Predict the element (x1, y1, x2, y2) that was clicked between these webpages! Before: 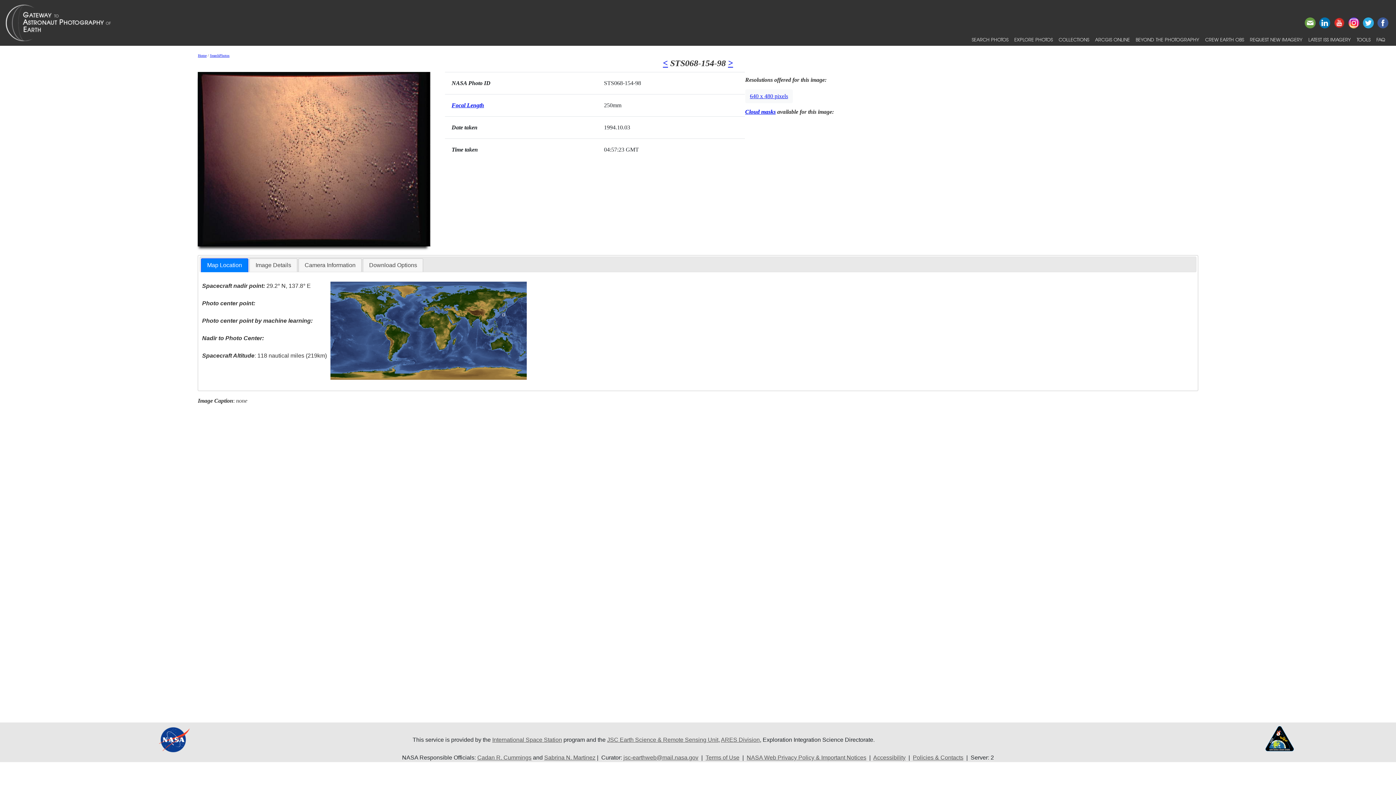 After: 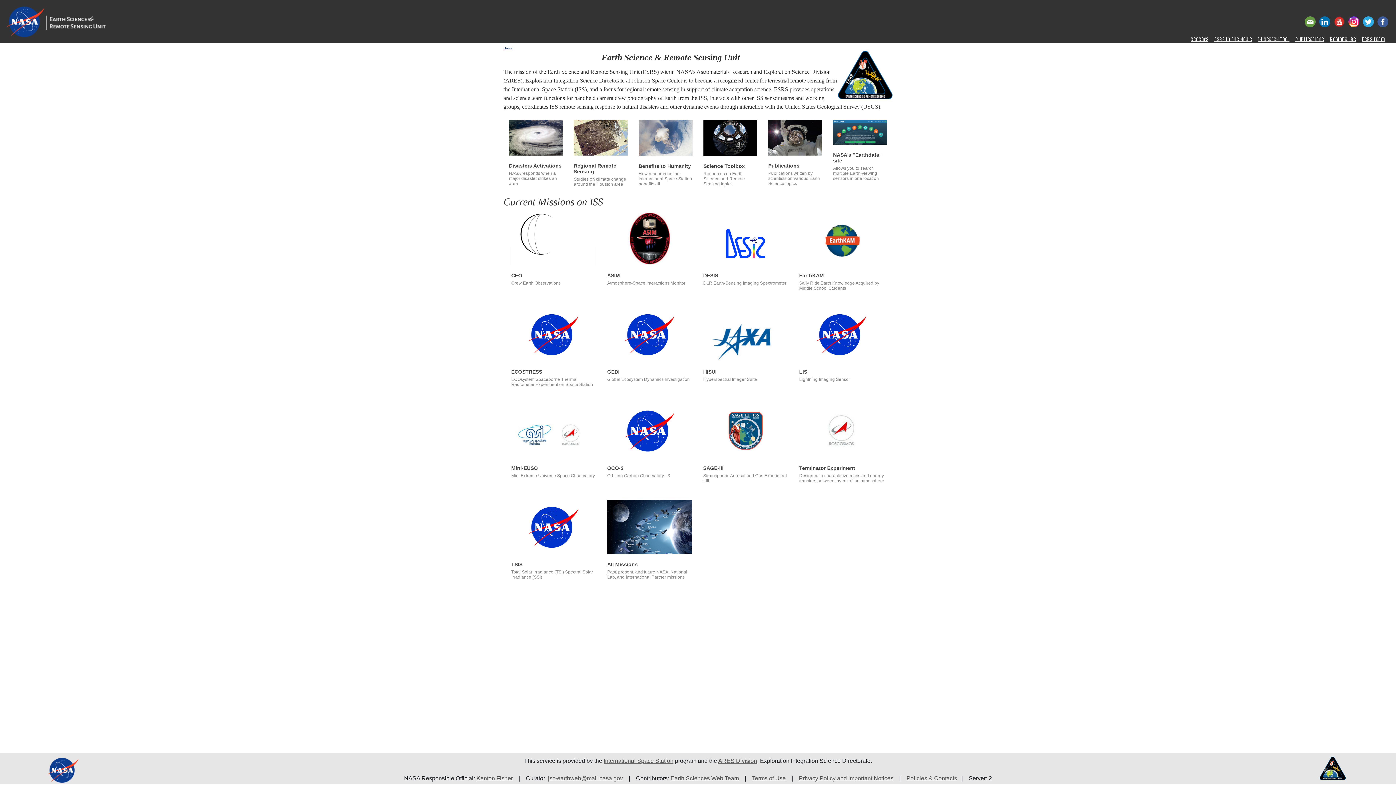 Action: bbox: (1265, 735, 1294, 741)